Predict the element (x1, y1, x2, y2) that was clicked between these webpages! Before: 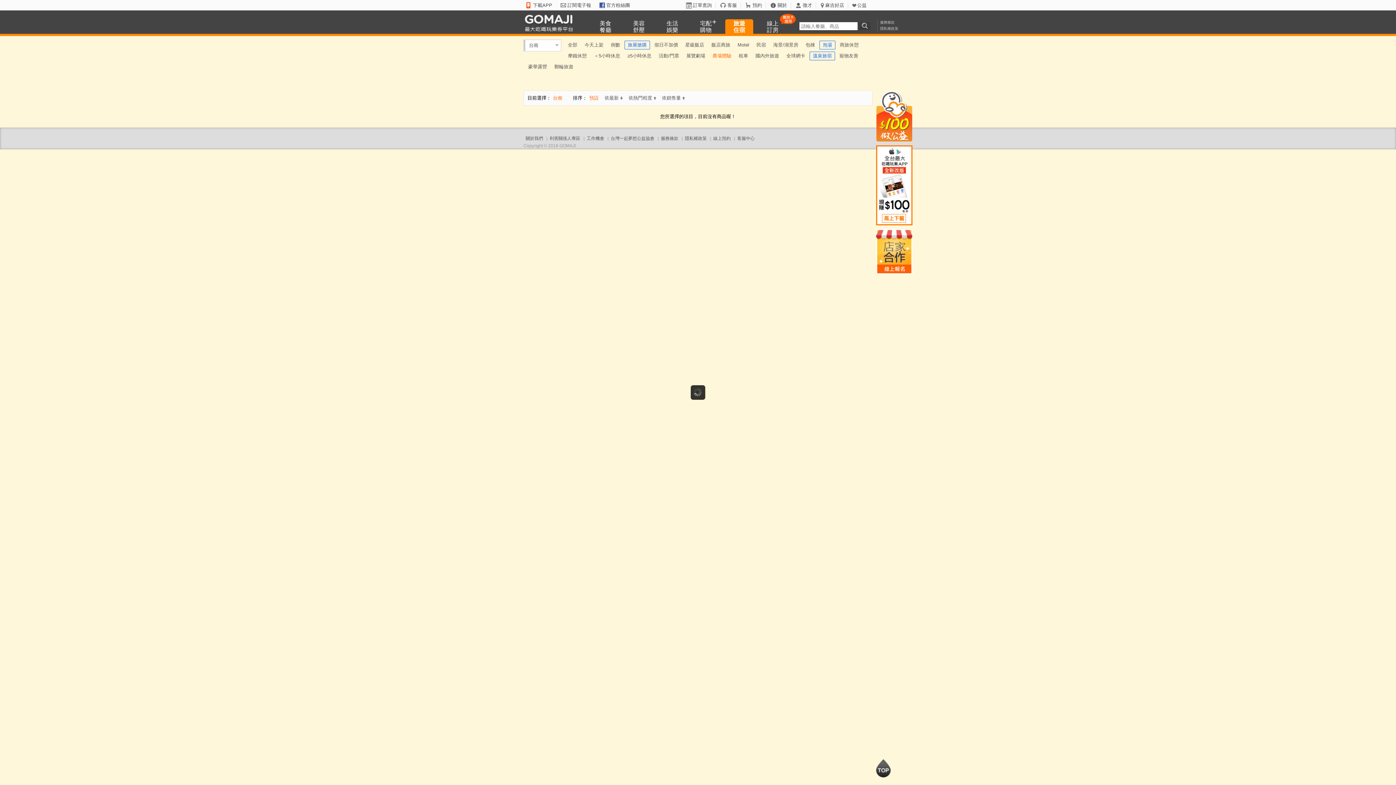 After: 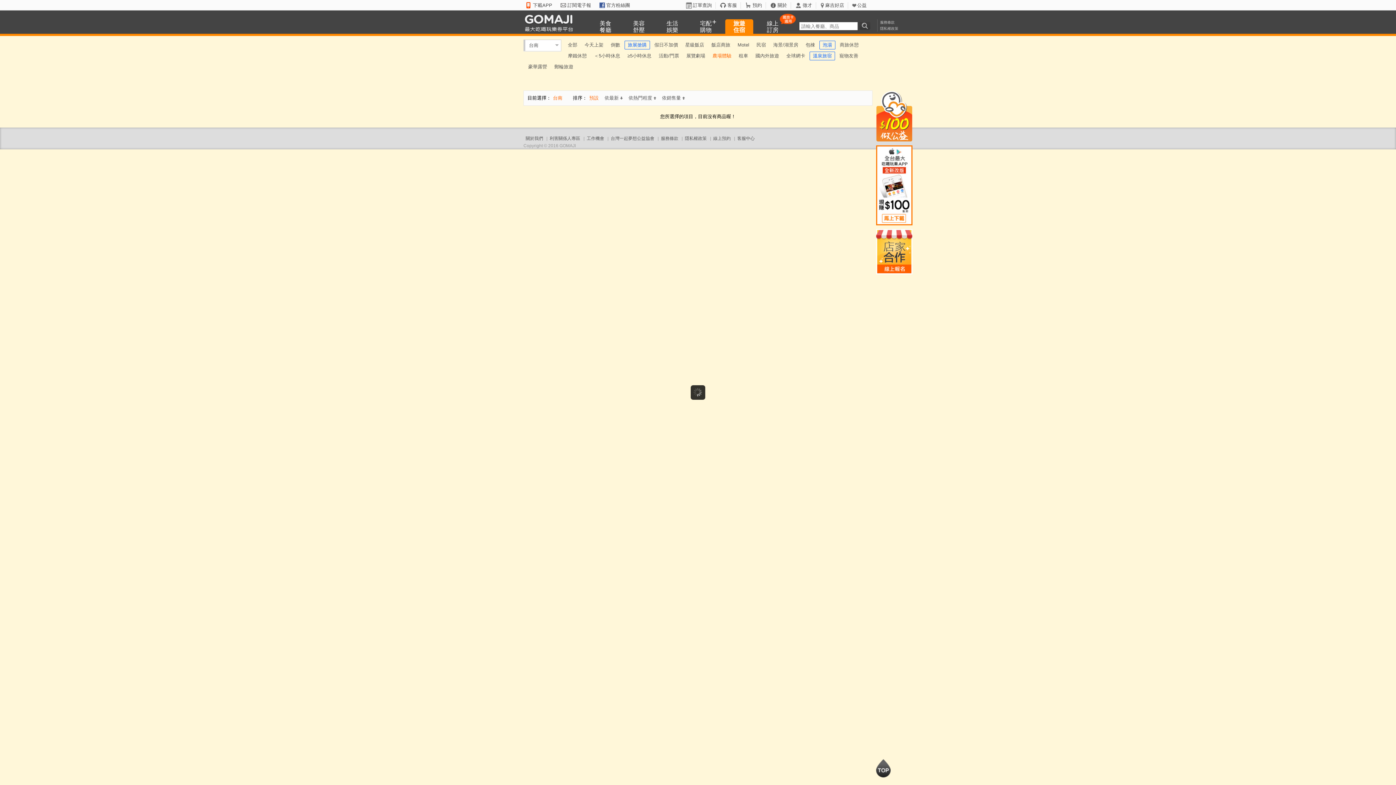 Action: bbox: (720, 2, 741, 8) label: 客服